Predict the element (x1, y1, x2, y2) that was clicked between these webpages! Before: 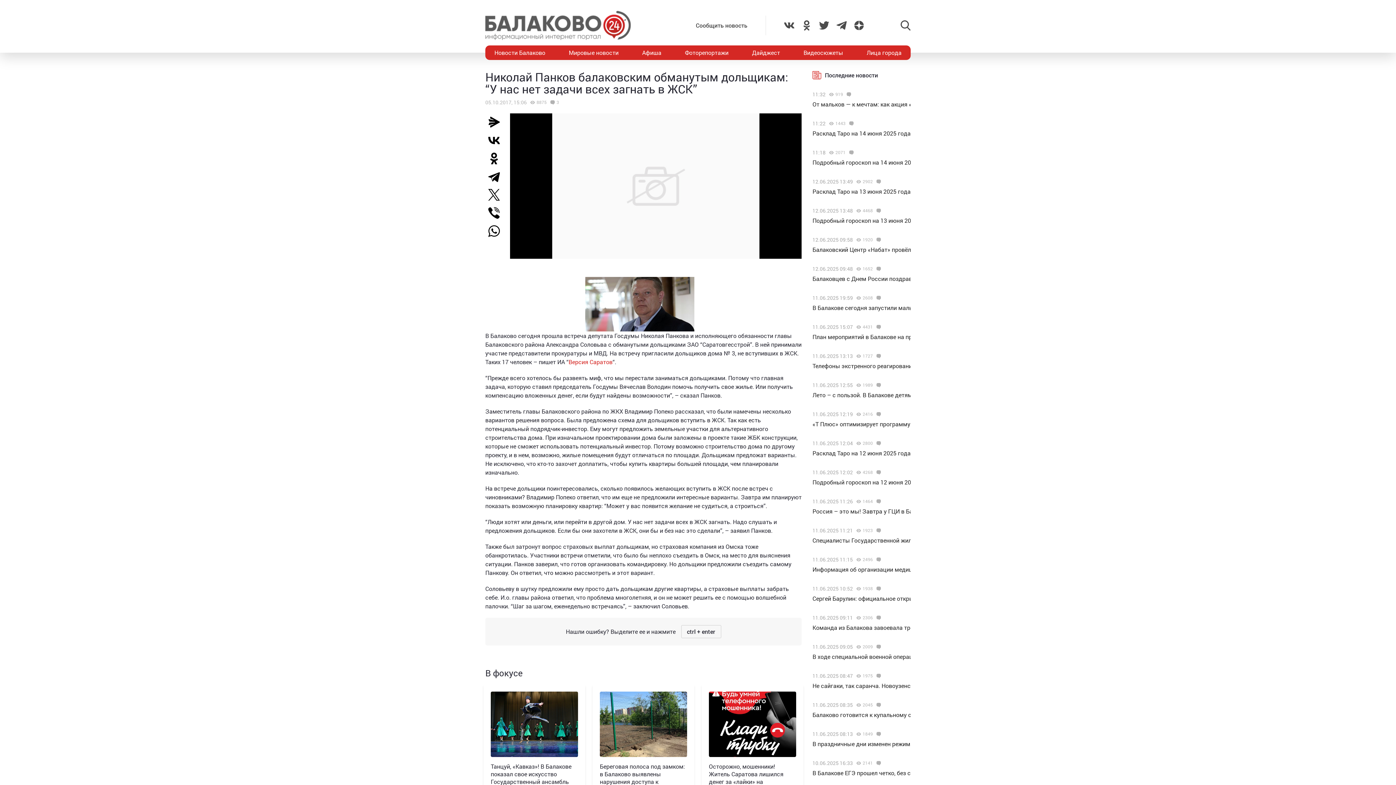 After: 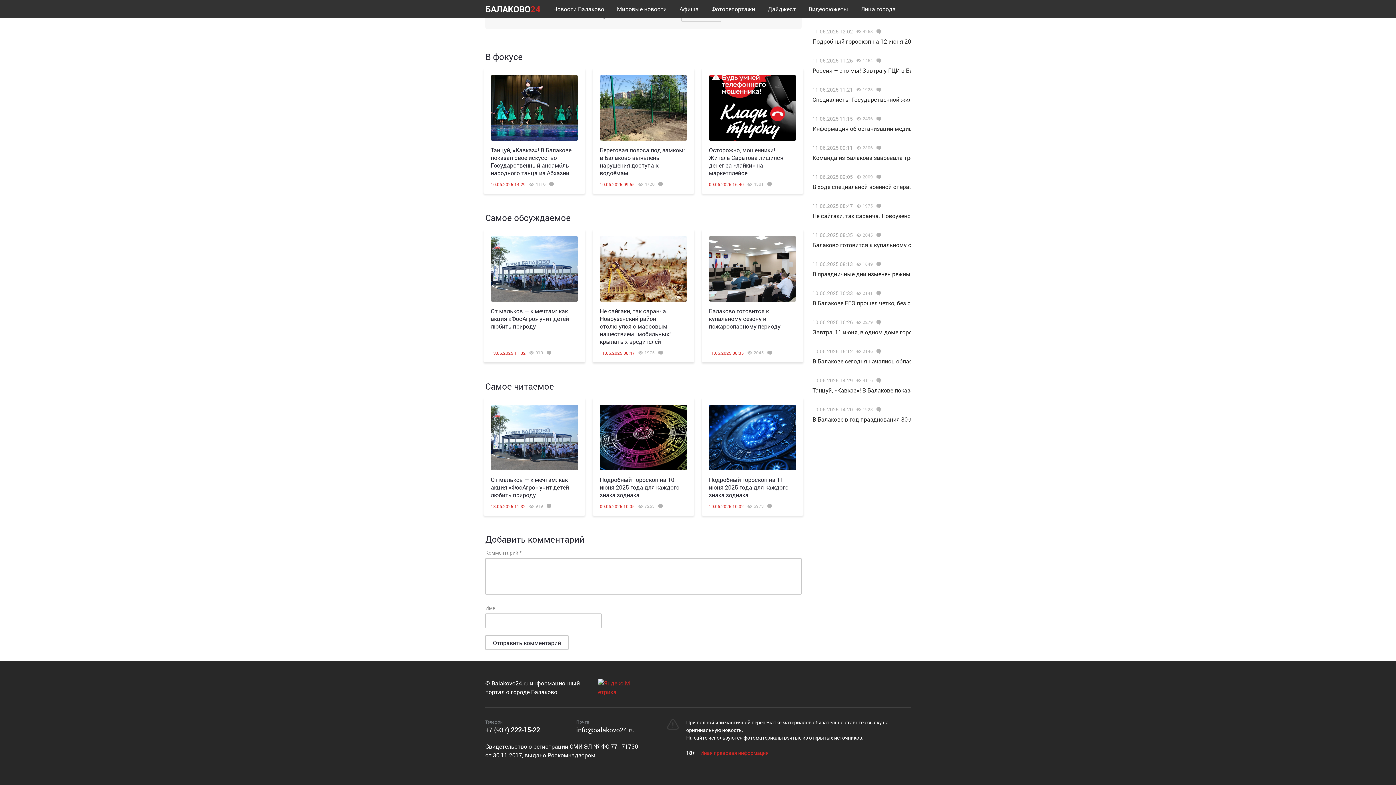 Action: bbox: (873, 586, 882, 591)